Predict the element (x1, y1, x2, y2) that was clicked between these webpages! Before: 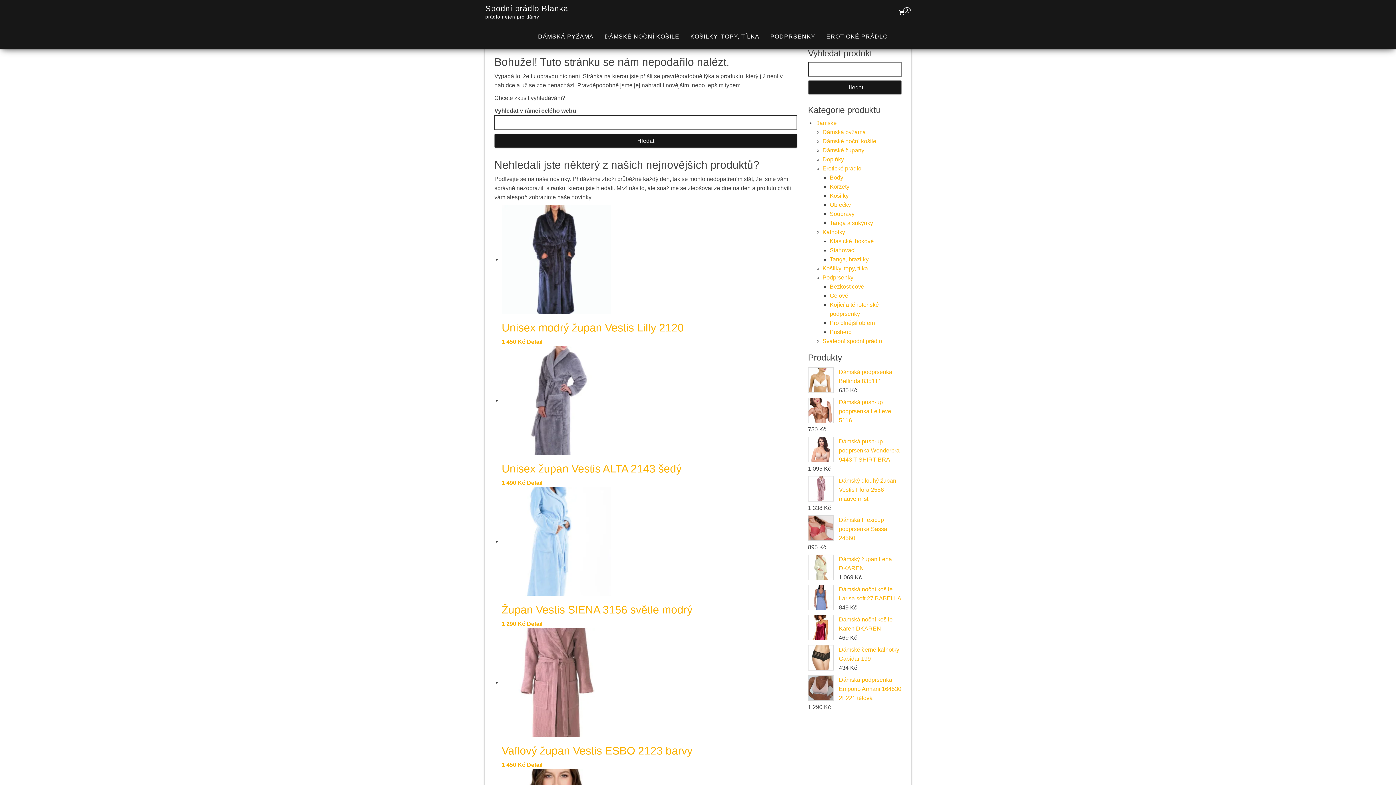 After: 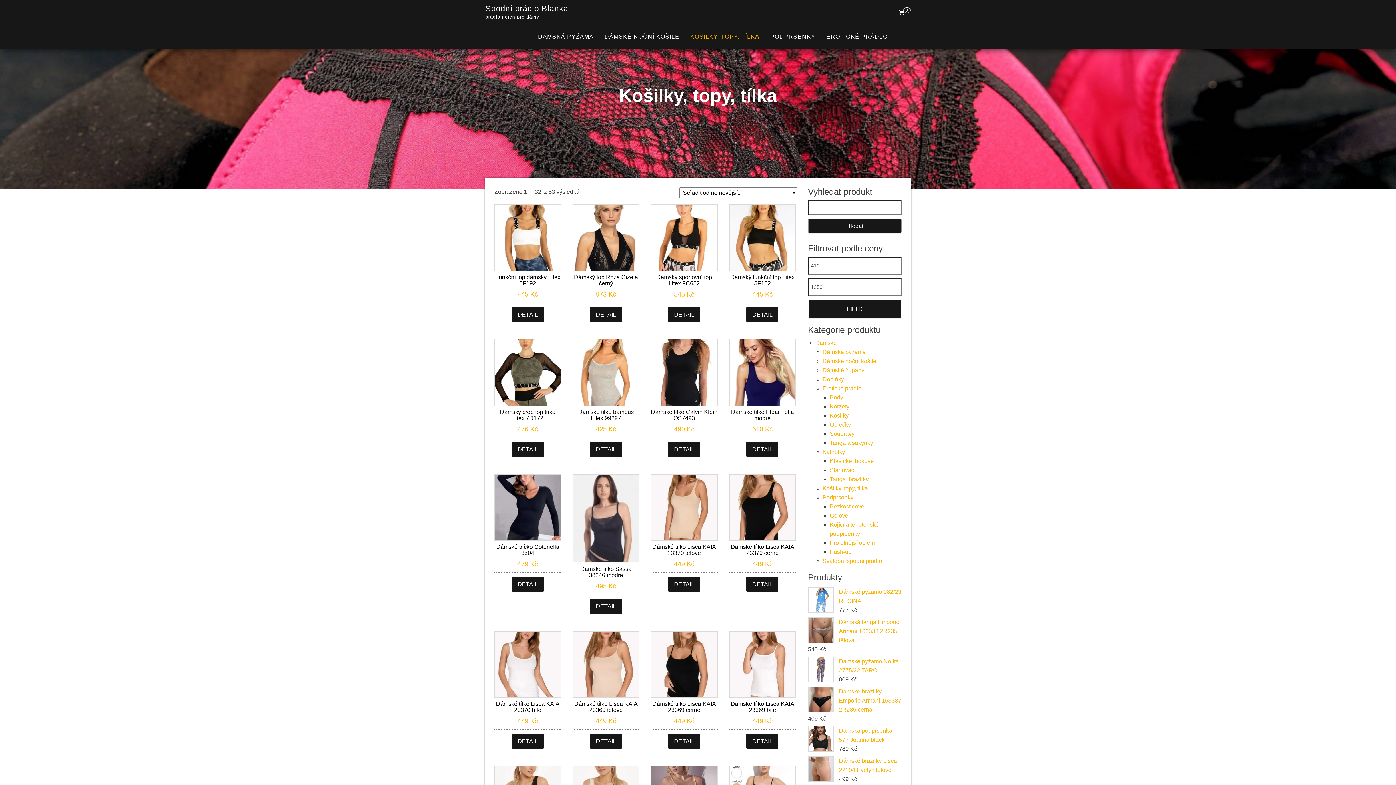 Action: bbox: (685, 24, 765, 49) label: KOŠILKY, TOPY, TÍLKA